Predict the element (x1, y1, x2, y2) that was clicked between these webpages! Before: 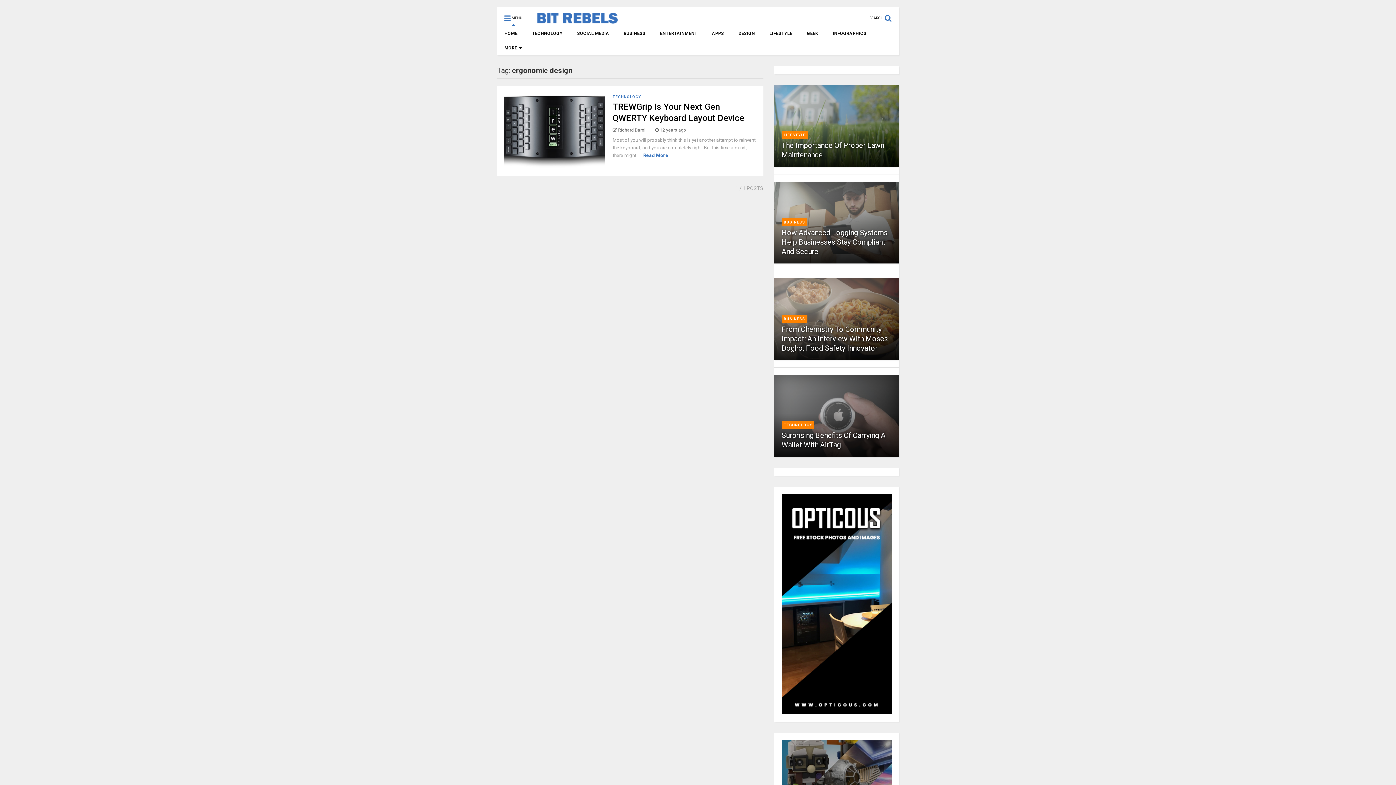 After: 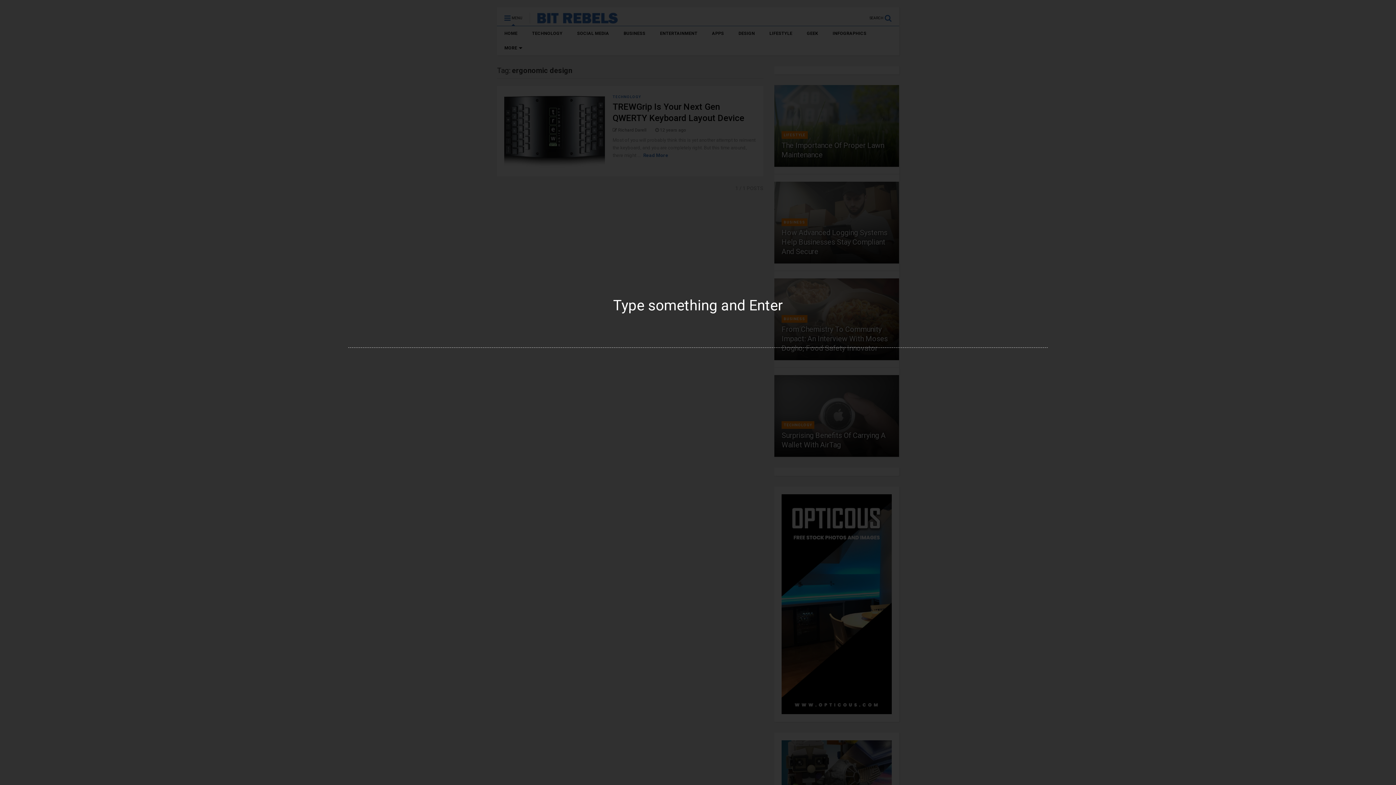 Action: bbox: (869, 7, 899, 22) label: SEARCH 